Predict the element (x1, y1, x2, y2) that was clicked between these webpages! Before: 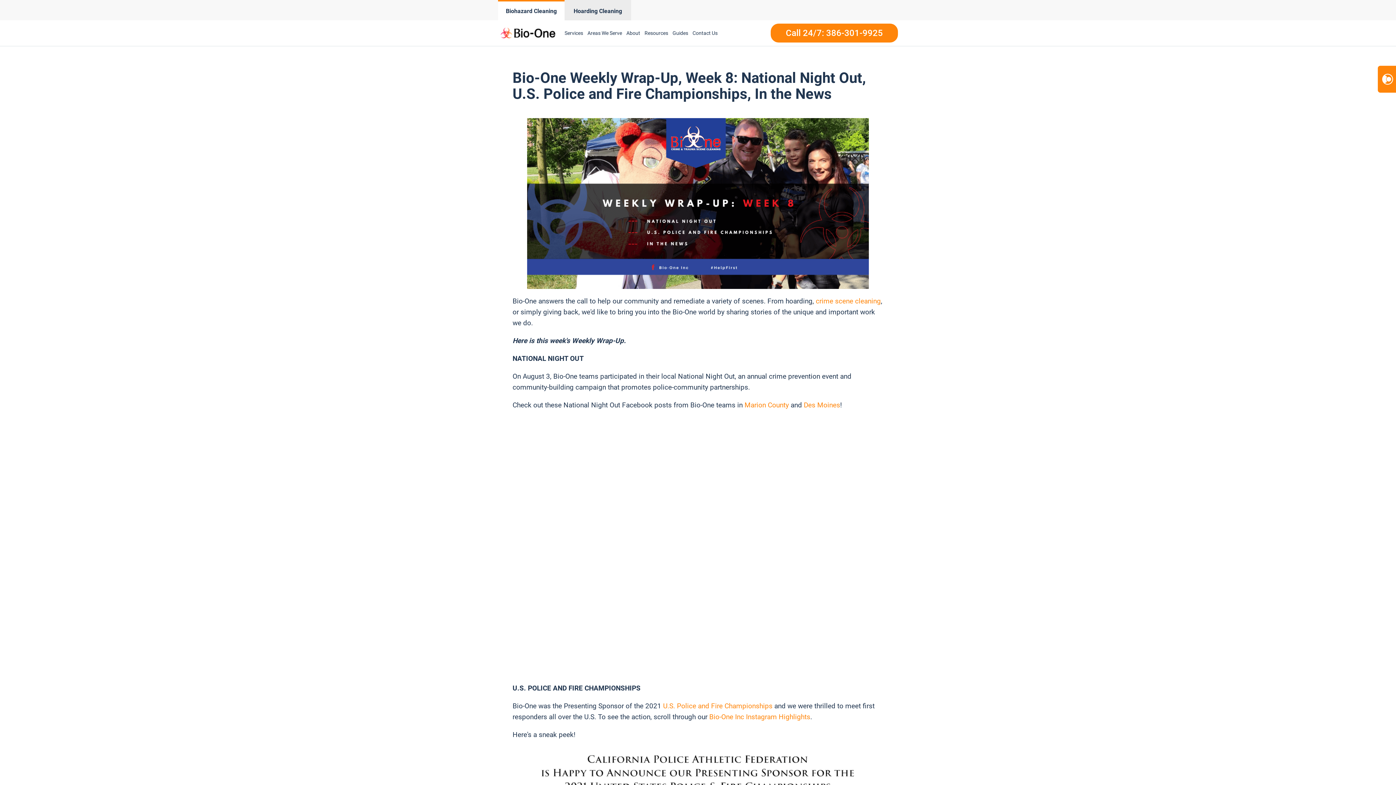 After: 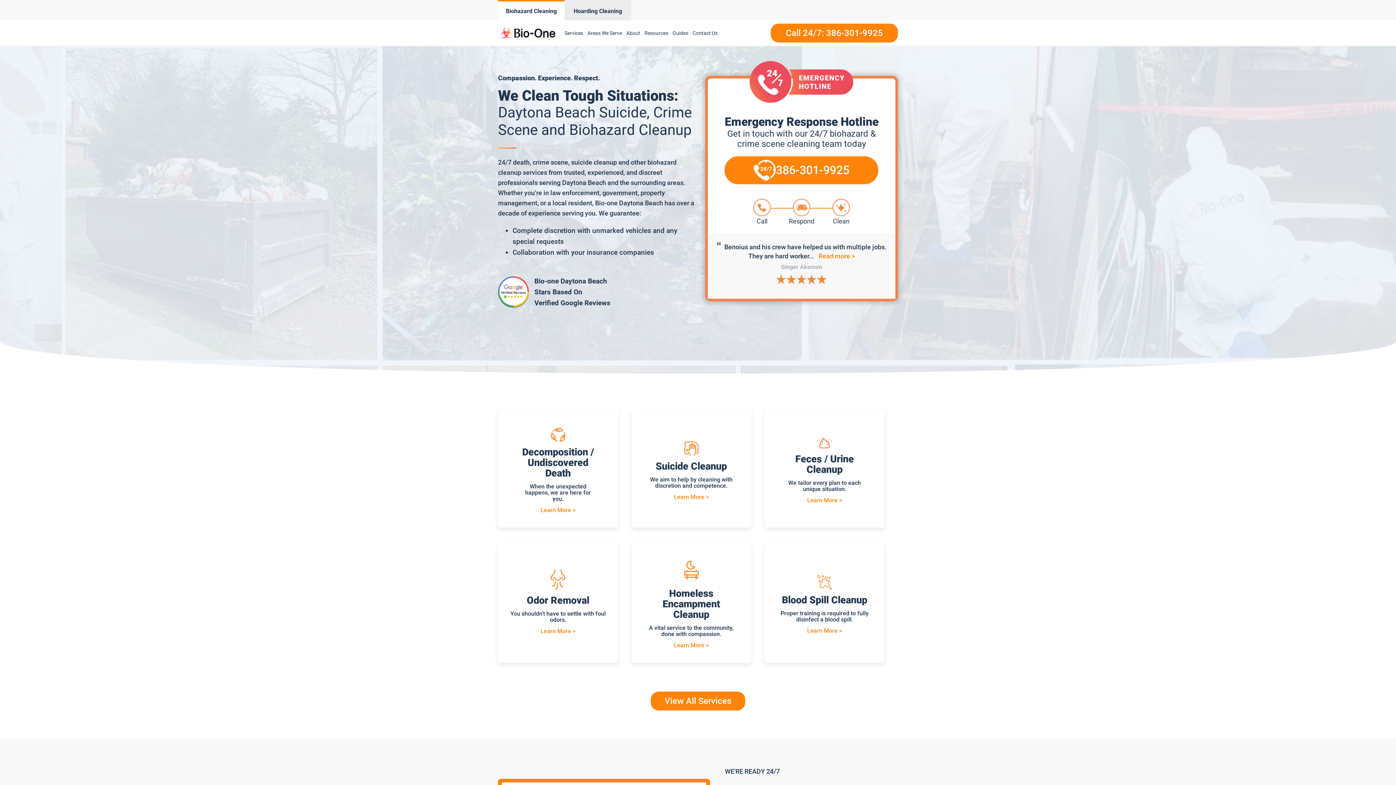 Action: bbox: (498, 24, 558, 41)